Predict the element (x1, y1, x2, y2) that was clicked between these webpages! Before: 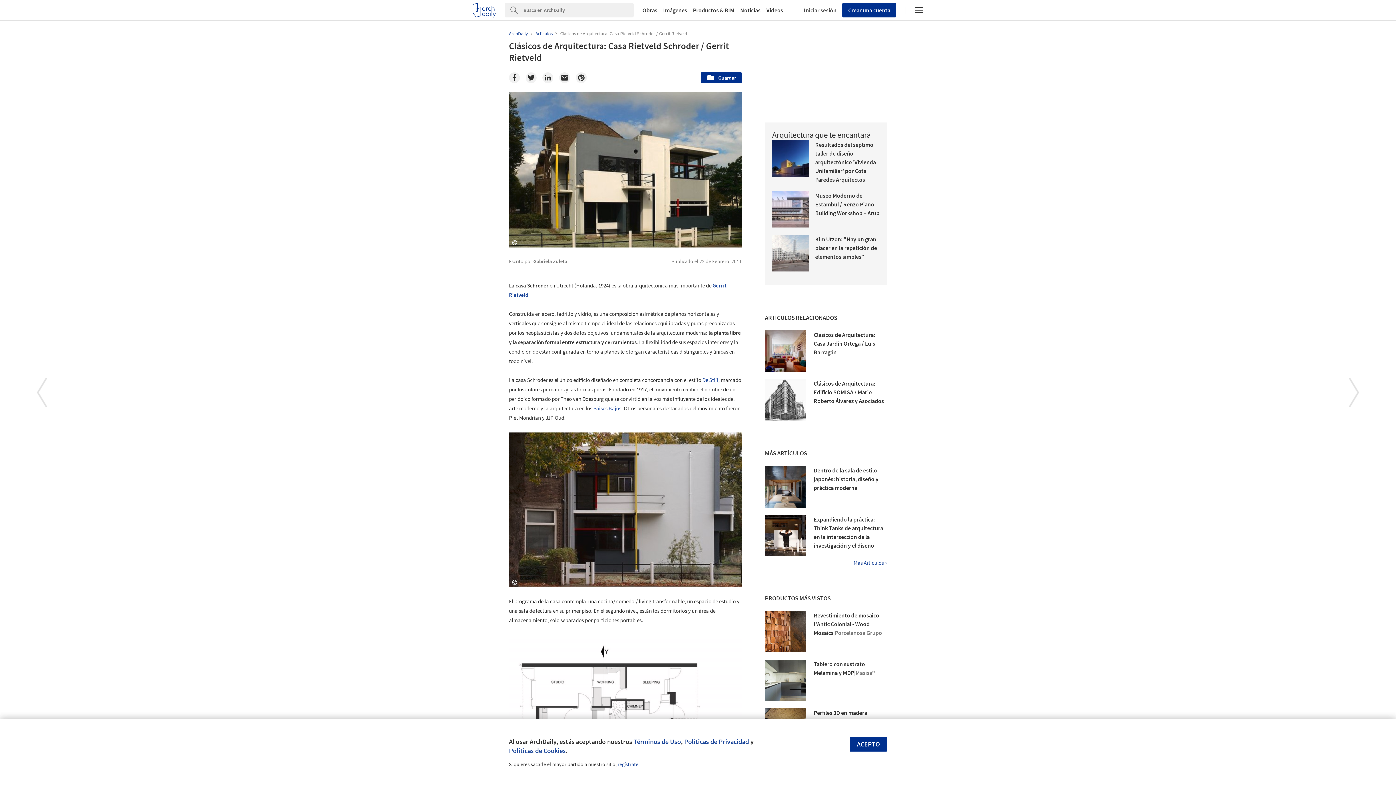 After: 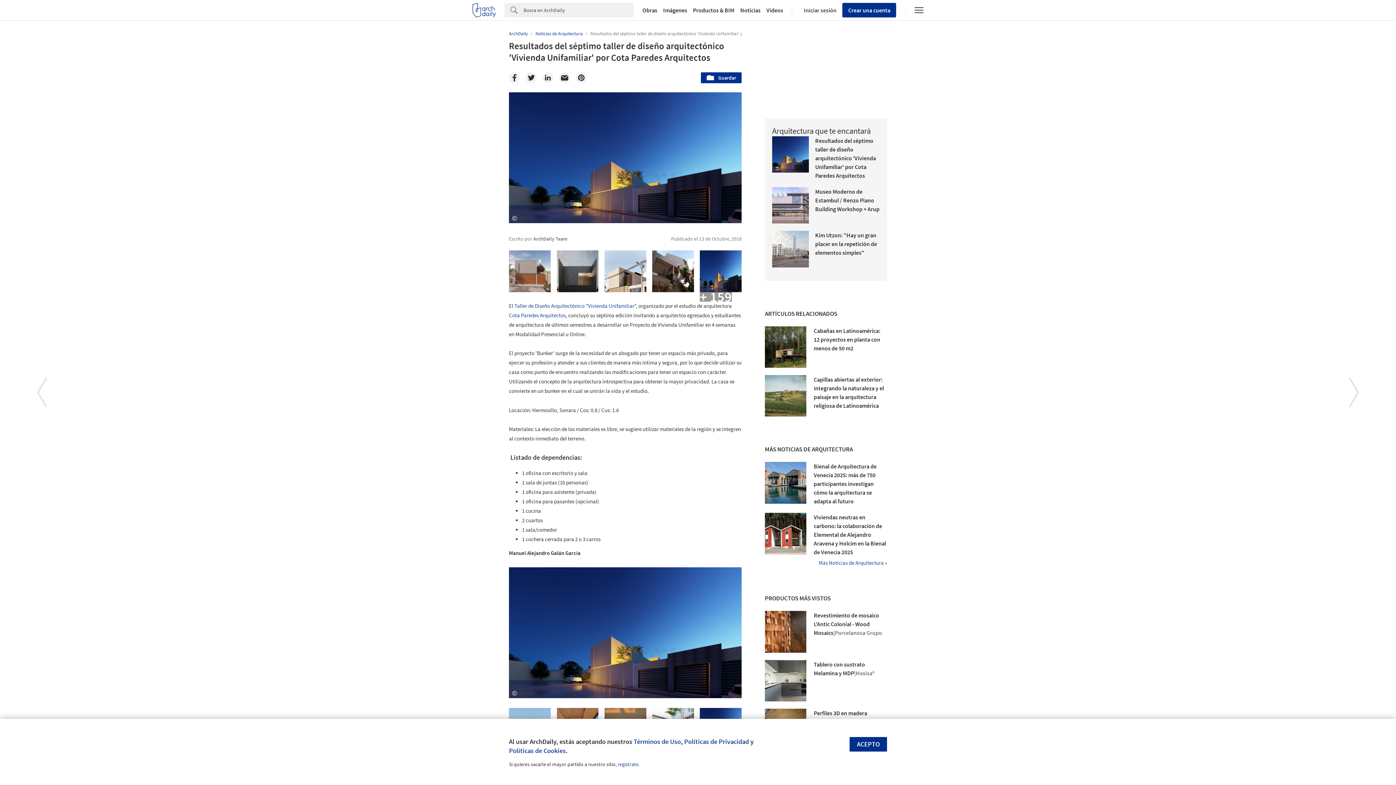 Action: bbox: (772, 48, 808, 85)